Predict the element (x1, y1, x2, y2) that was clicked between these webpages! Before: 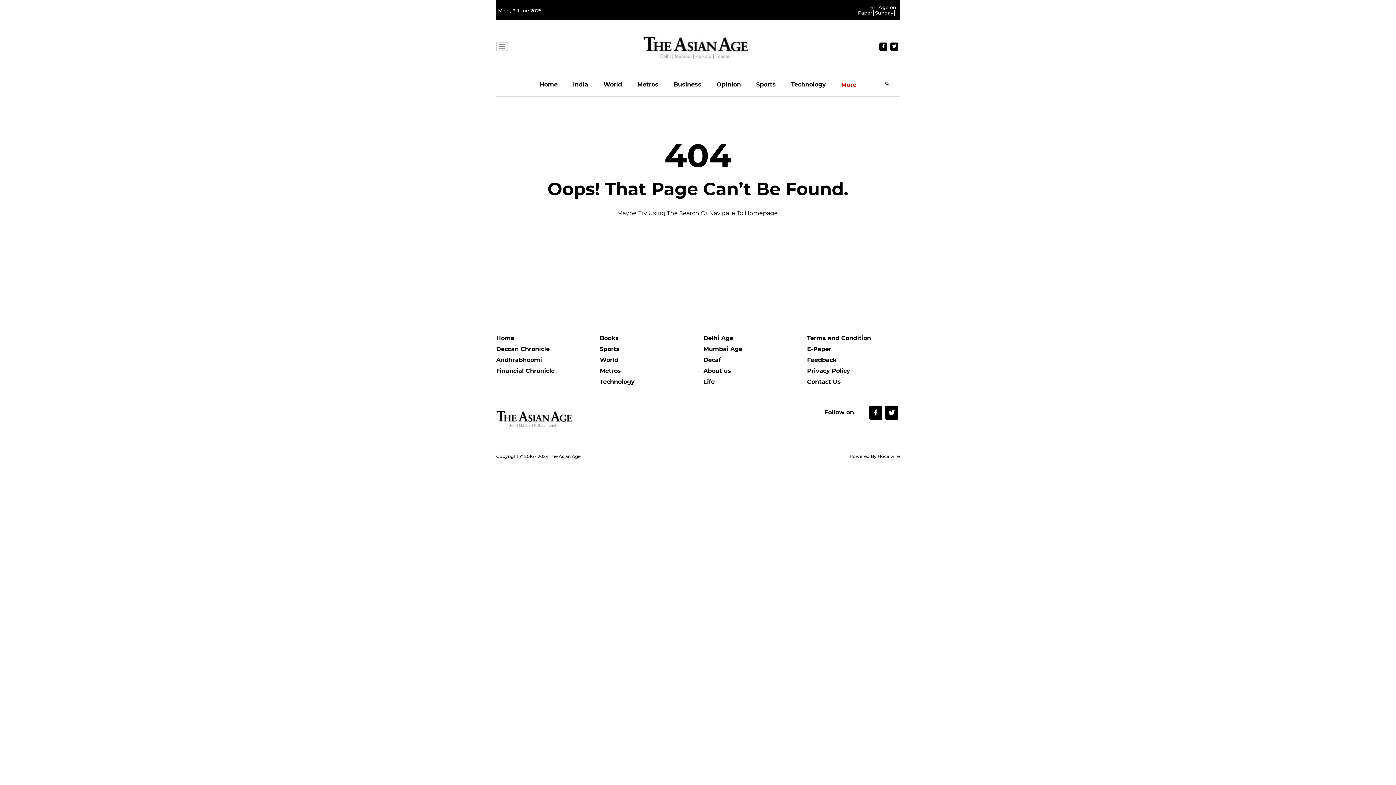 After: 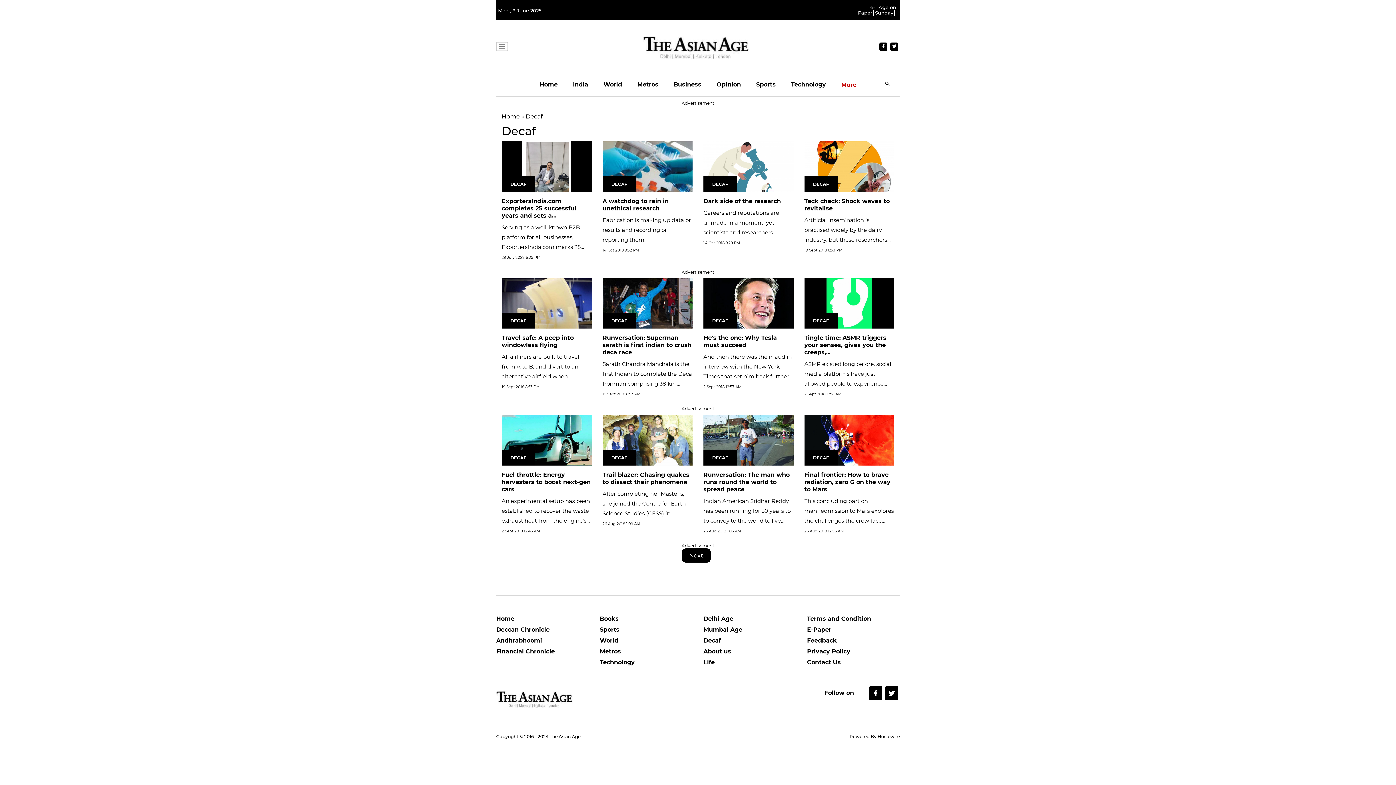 Action: bbox: (703, 356, 796, 367) label: Decaf